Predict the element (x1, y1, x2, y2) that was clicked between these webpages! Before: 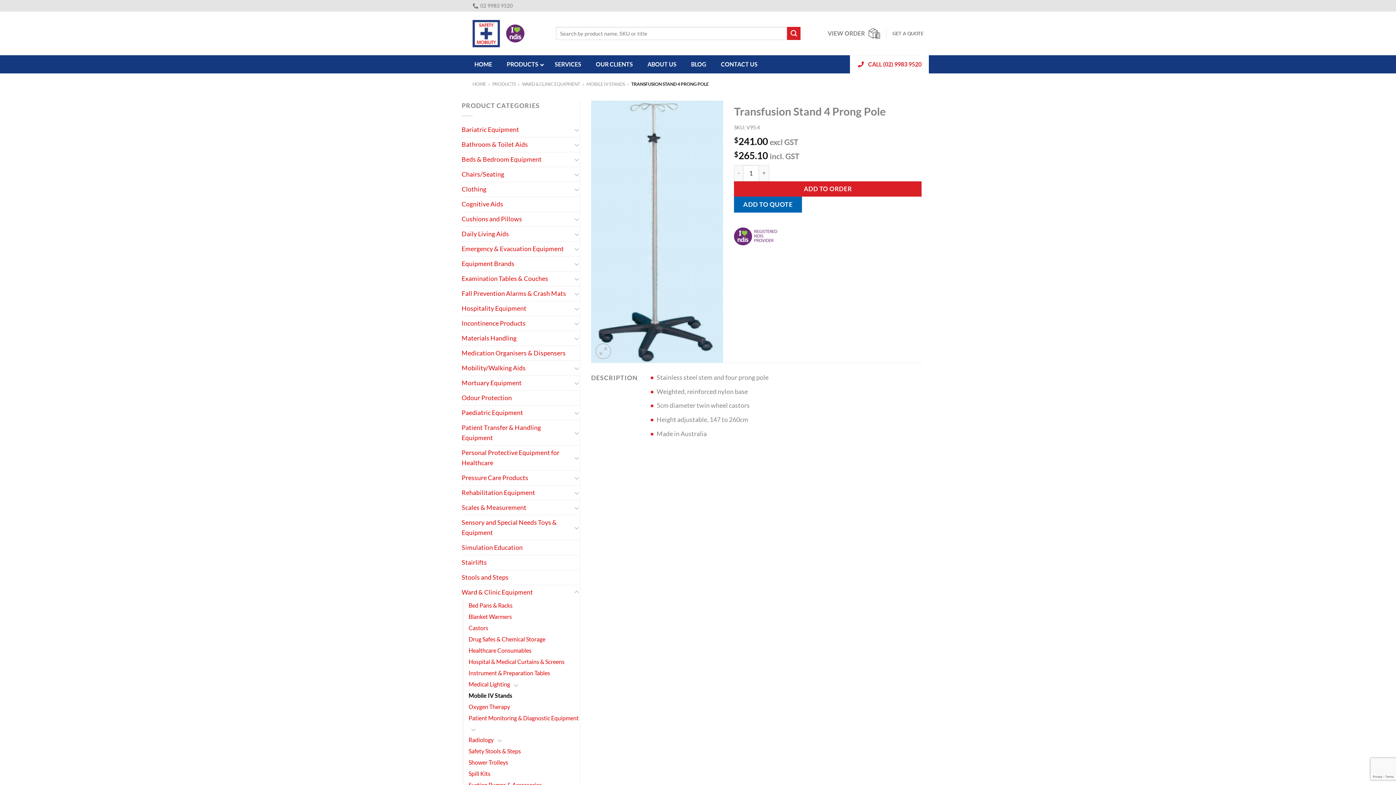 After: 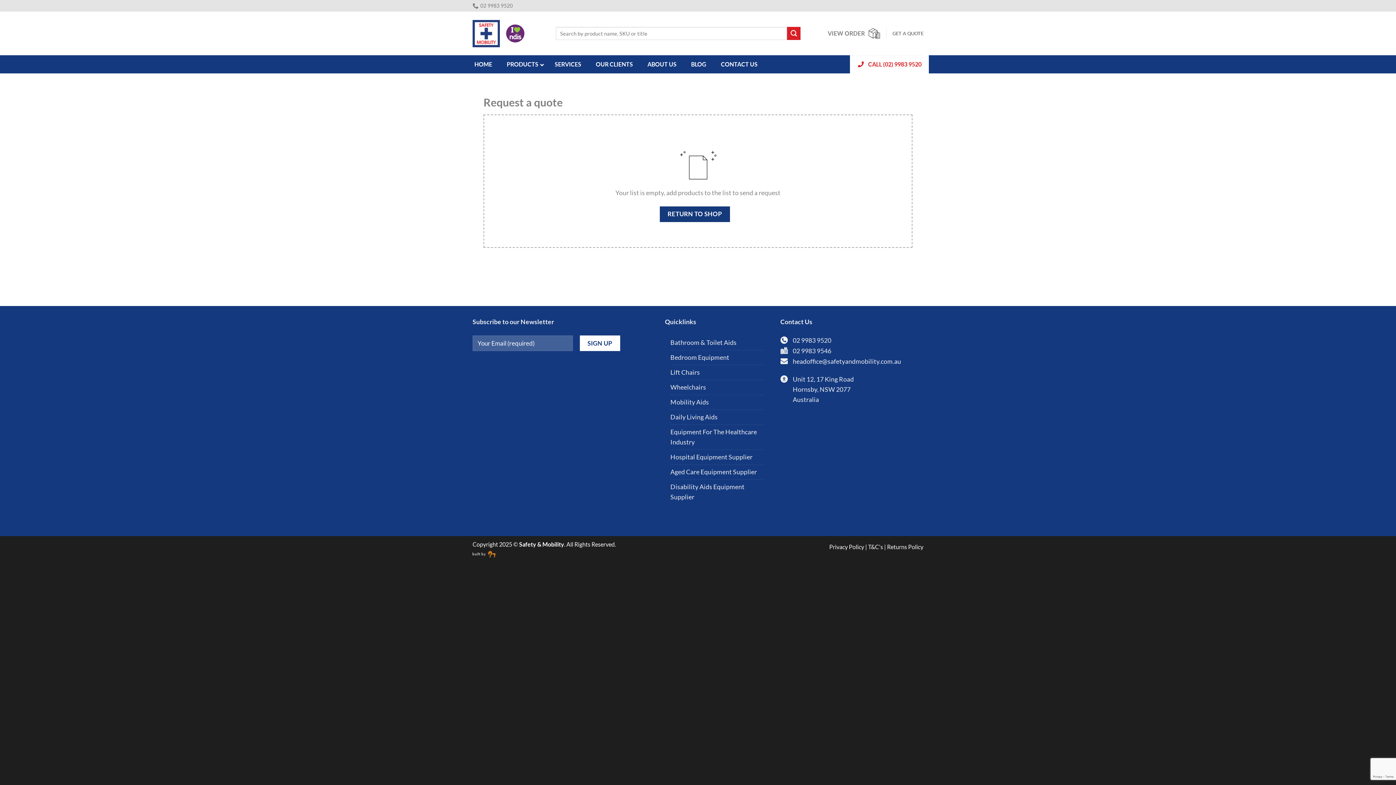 Action: bbox: (892, 26, 923, 40) label: GET A QUOTE